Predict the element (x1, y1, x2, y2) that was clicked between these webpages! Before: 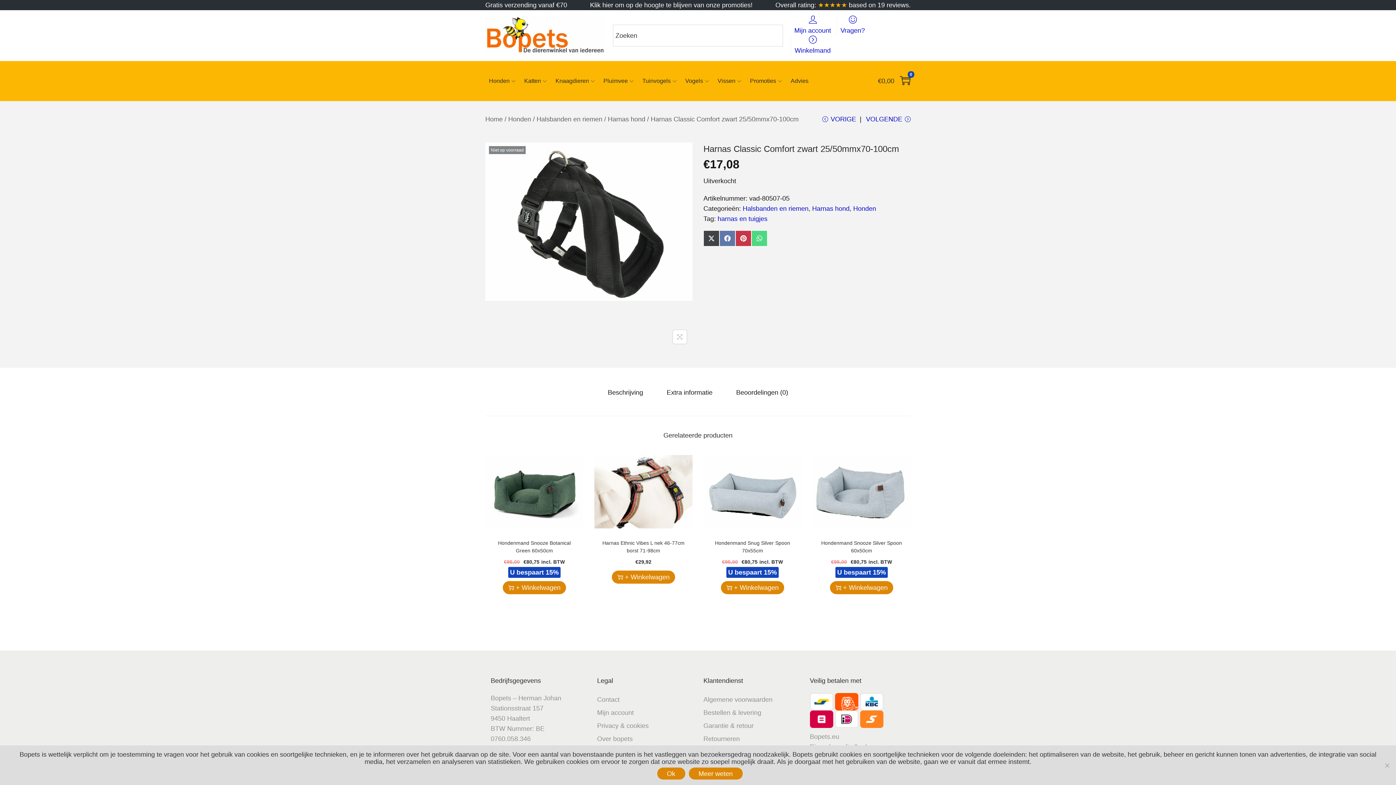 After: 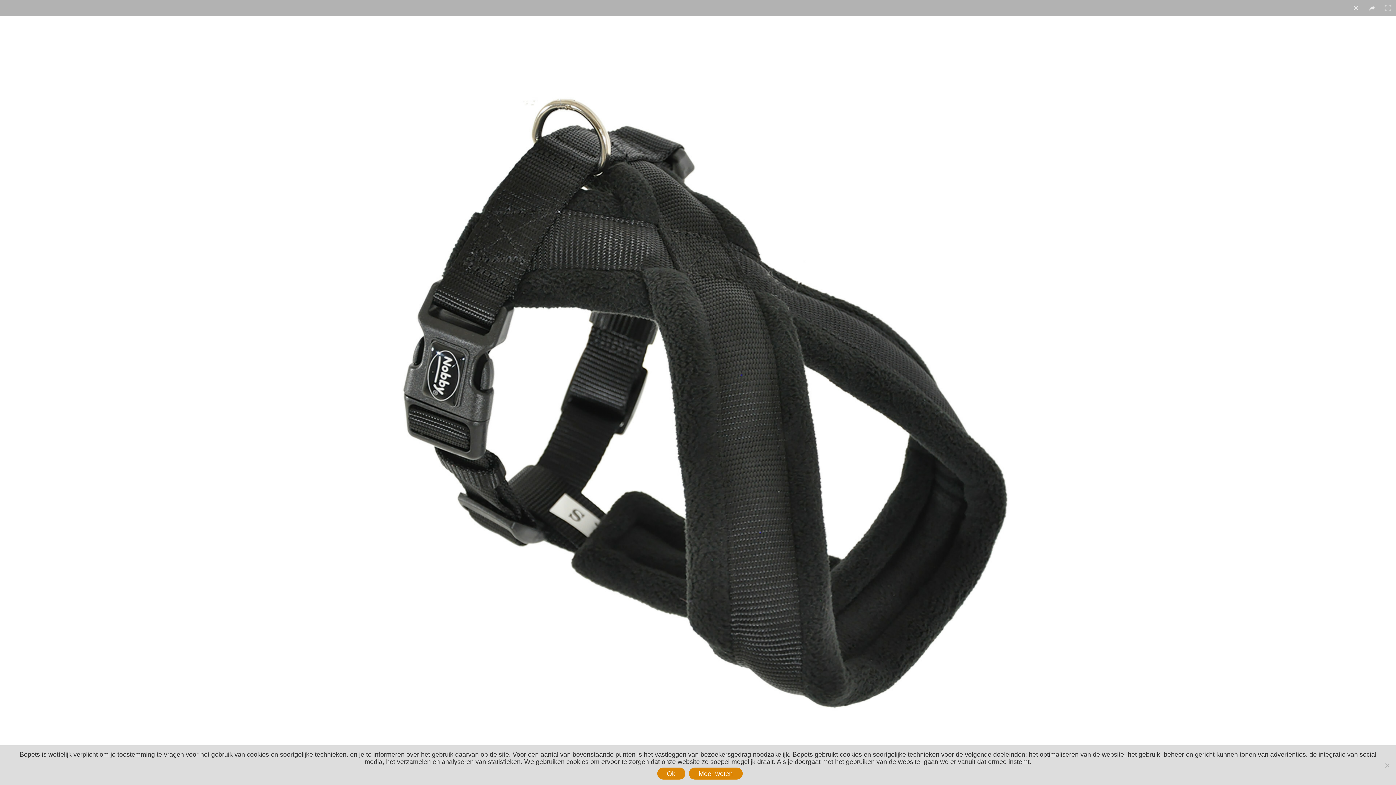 Action: bbox: (485, 142, 692, 301)